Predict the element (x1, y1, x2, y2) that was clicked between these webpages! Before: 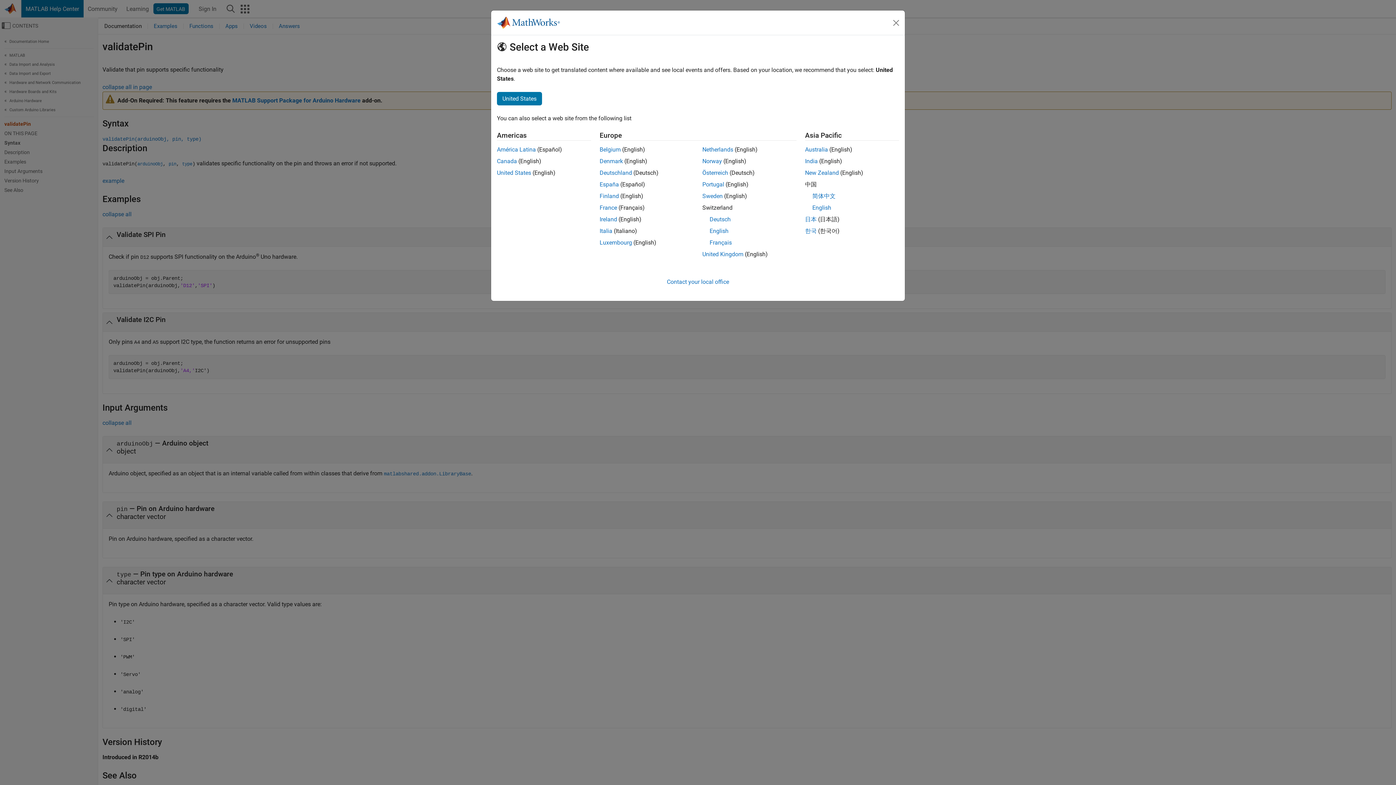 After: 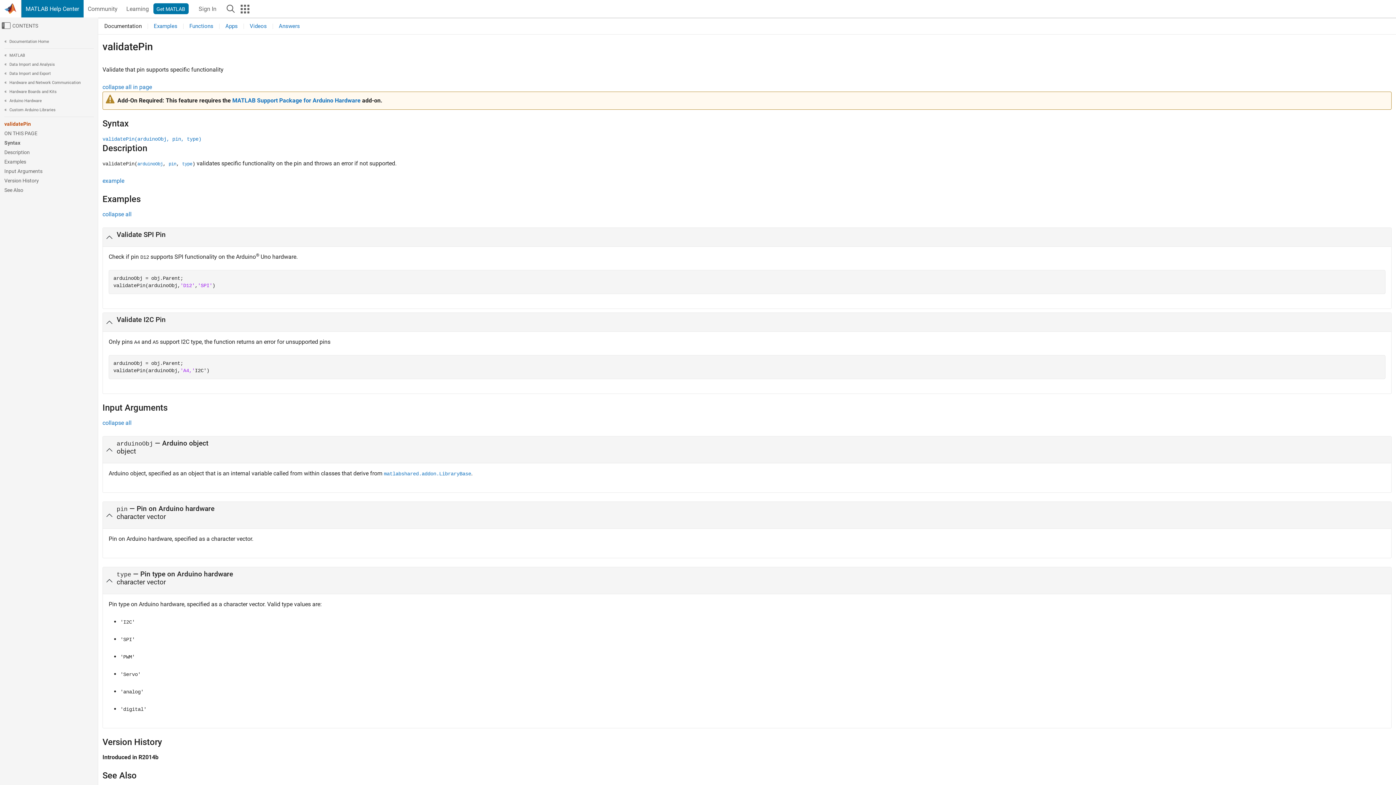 Action: label: Canada bbox: (497, 157, 517, 164)